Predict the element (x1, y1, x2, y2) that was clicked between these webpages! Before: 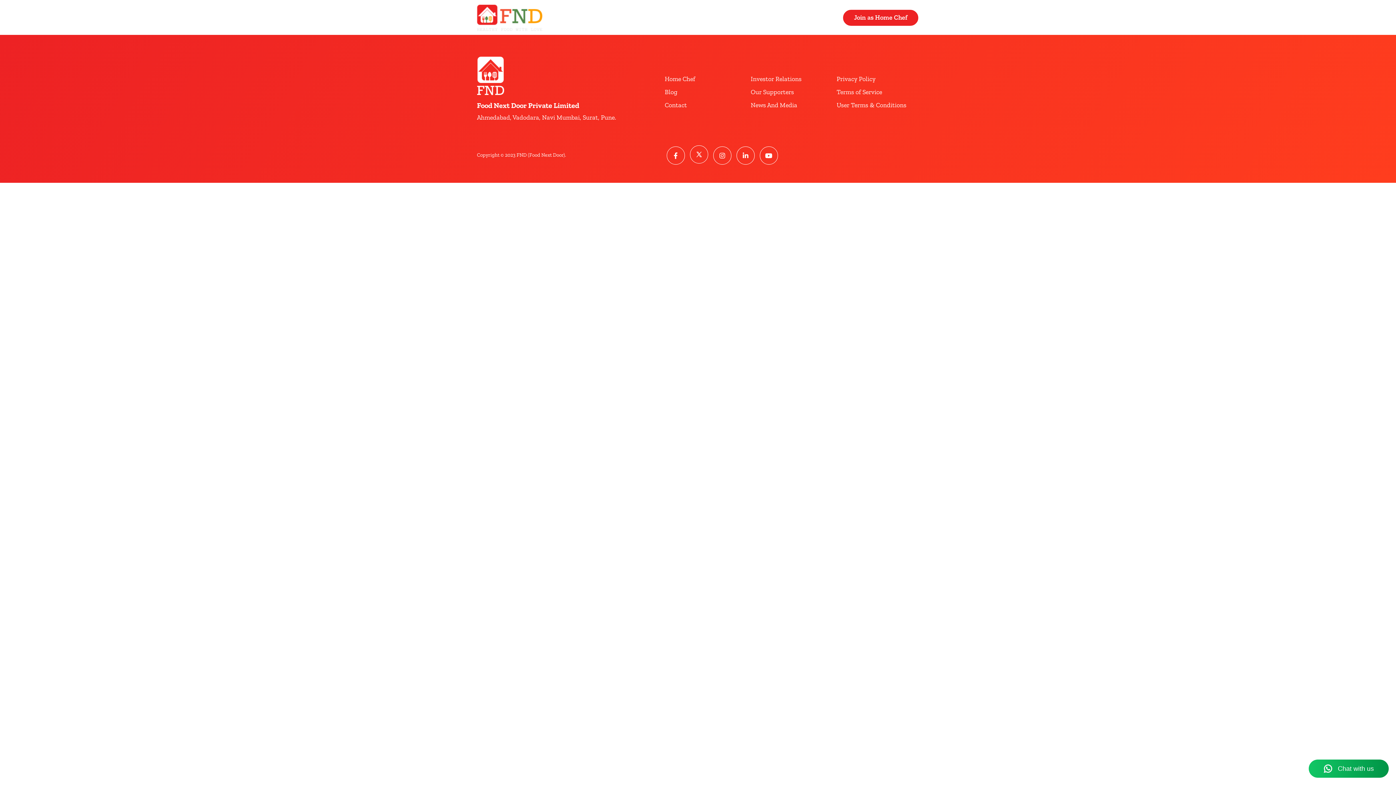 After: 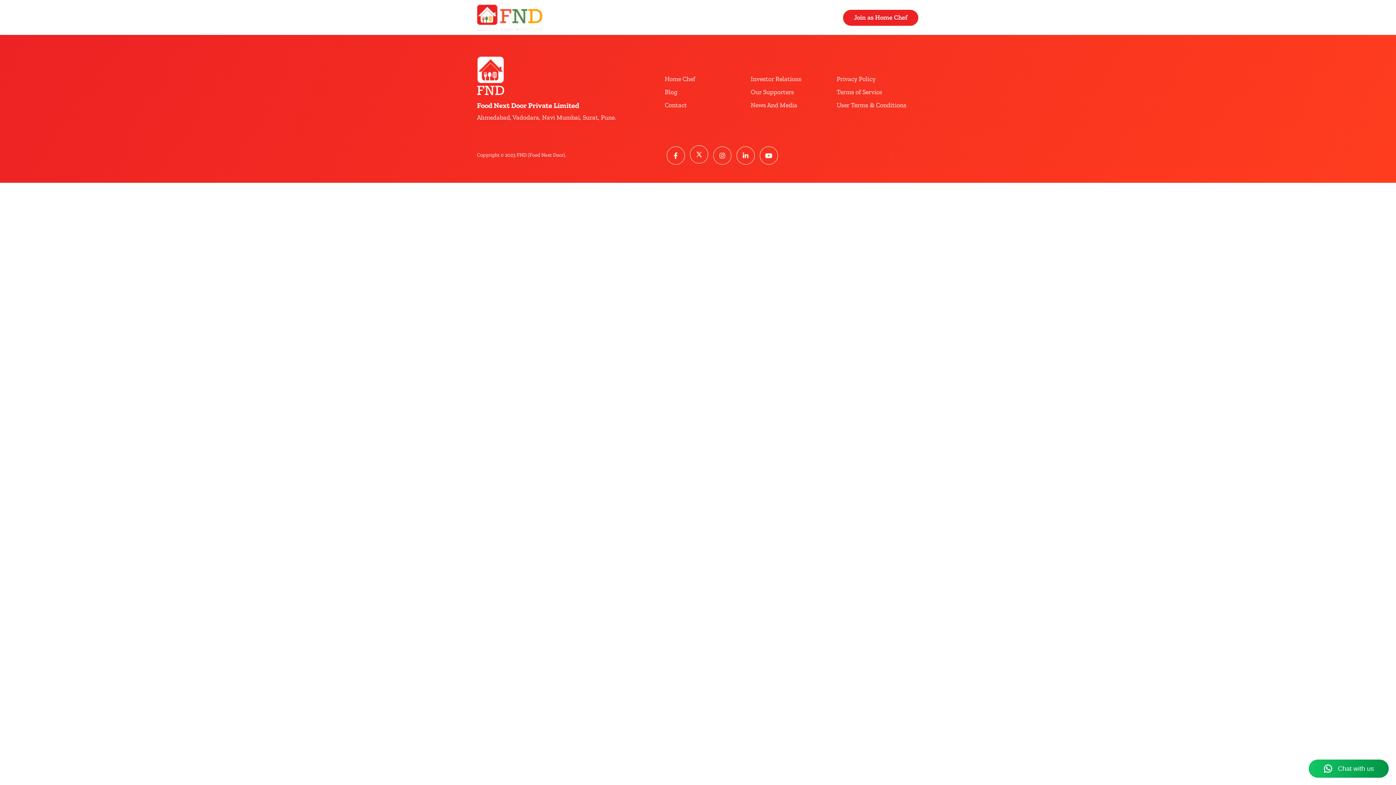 Action: bbox: (713, 146, 731, 164)